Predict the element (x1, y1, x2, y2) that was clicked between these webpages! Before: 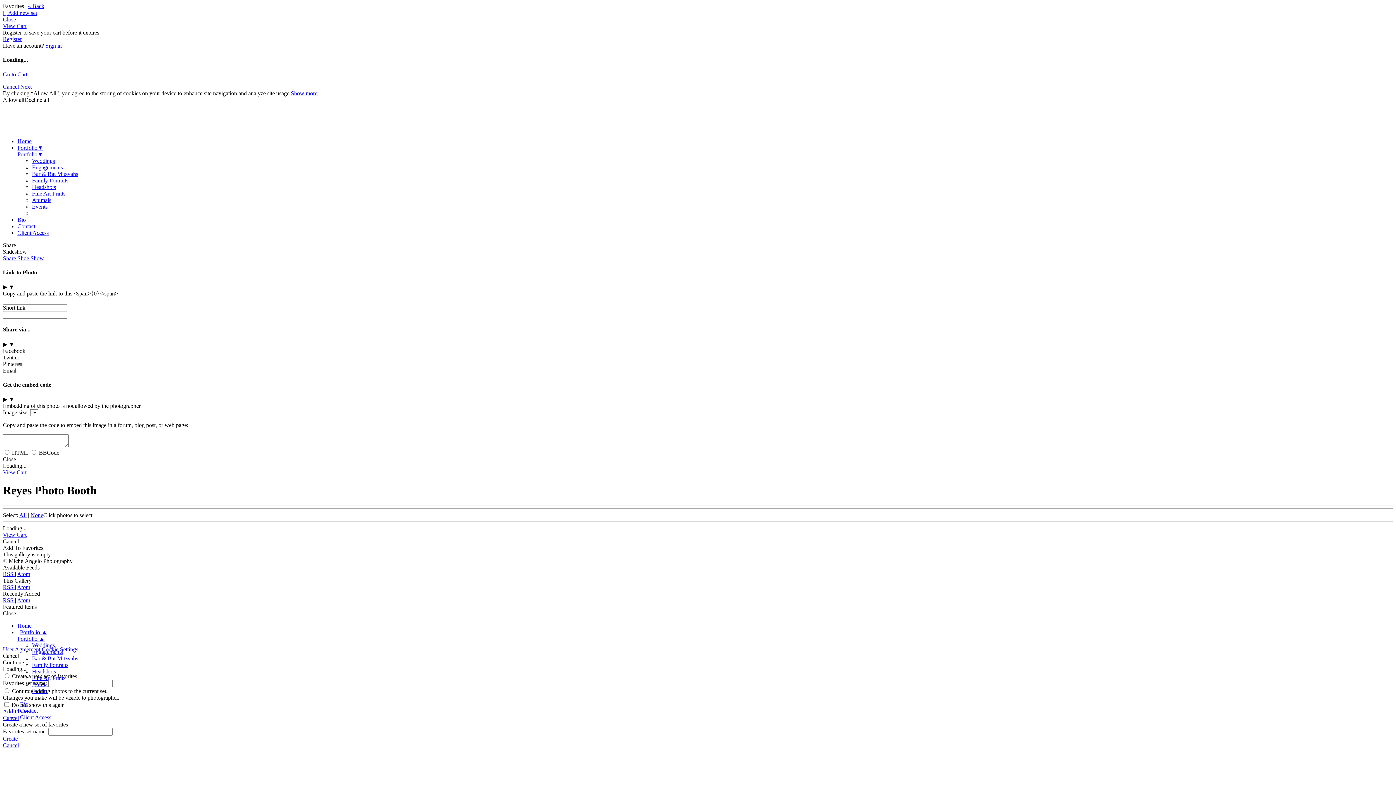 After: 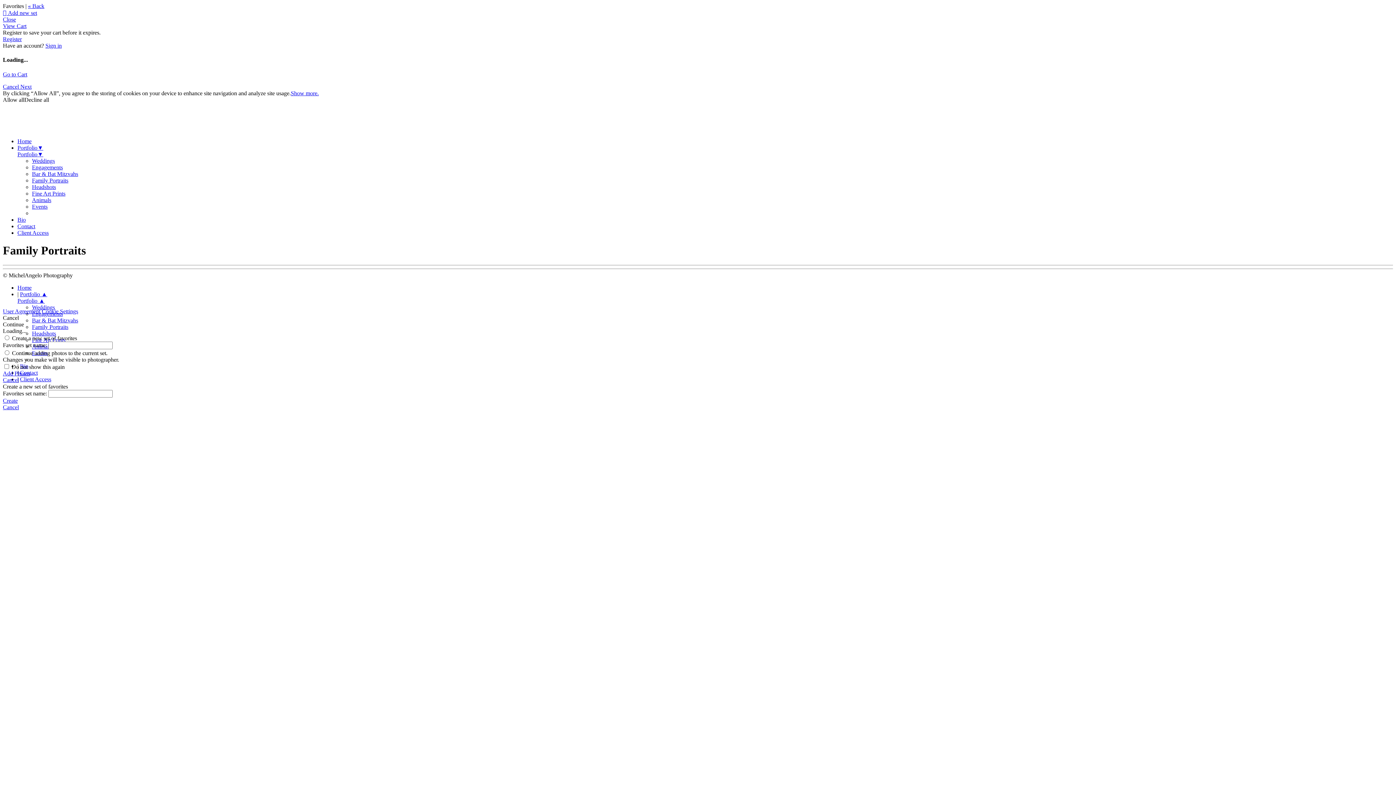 Action: bbox: (32, 177, 68, 183) label: Family Portraits